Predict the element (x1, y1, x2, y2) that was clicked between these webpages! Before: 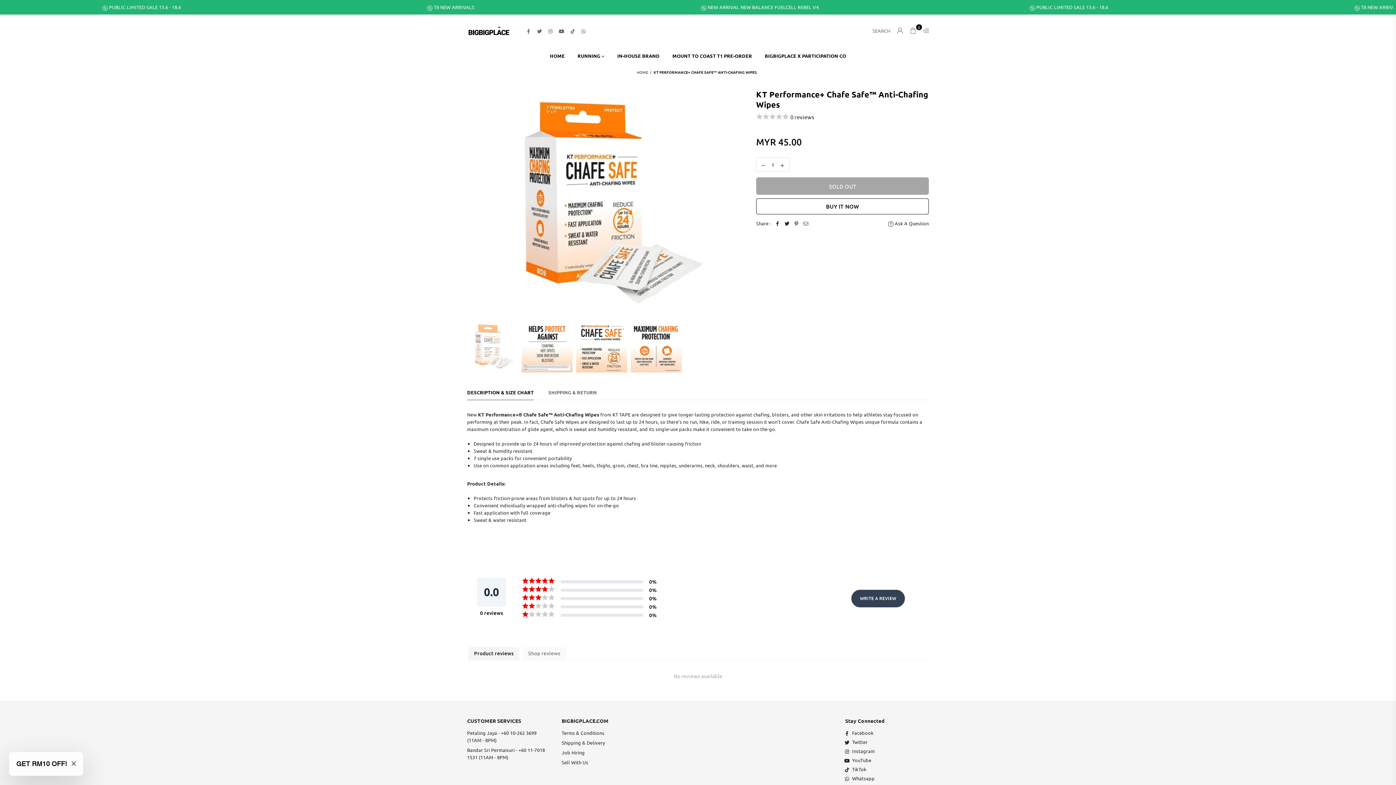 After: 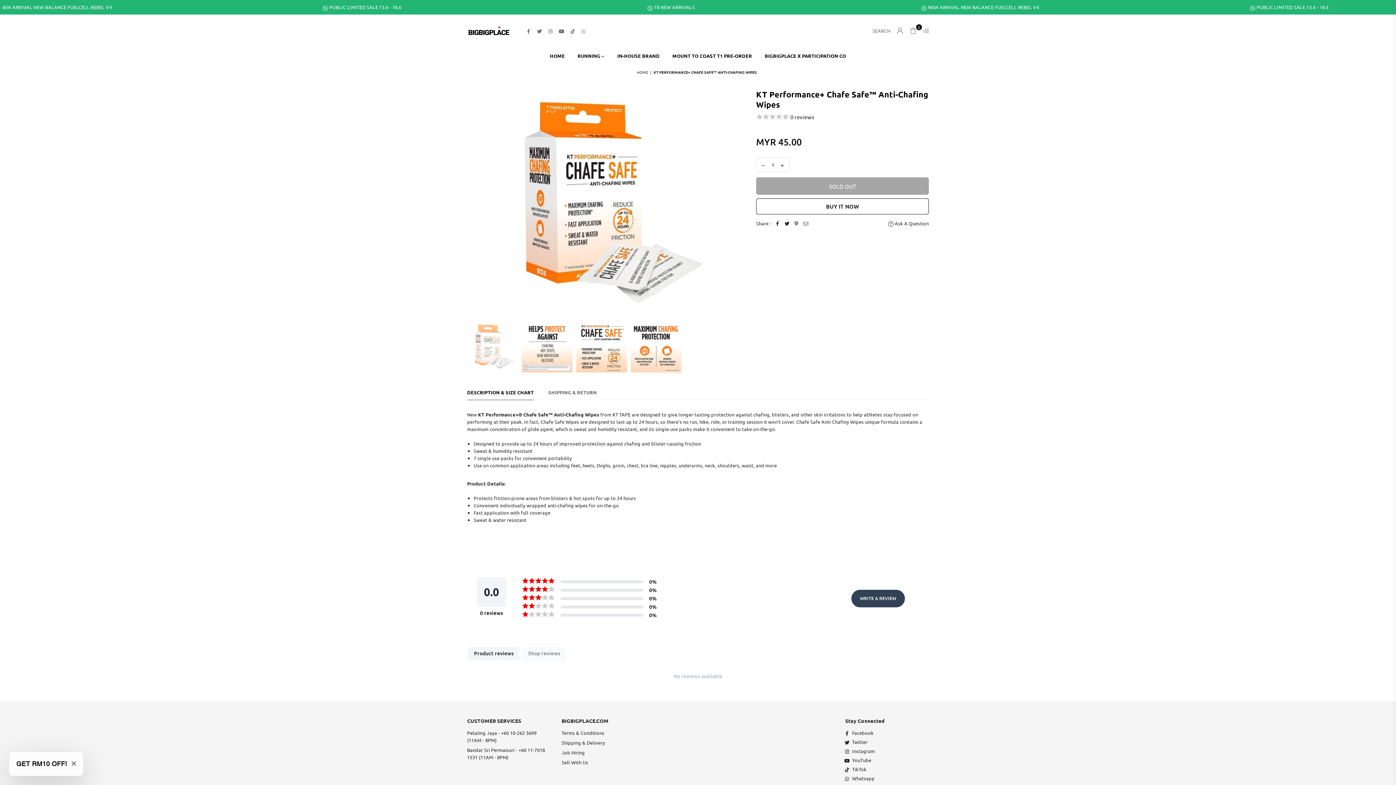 Action: bbox: (578, 27, 589, 34) label: Whatsapp